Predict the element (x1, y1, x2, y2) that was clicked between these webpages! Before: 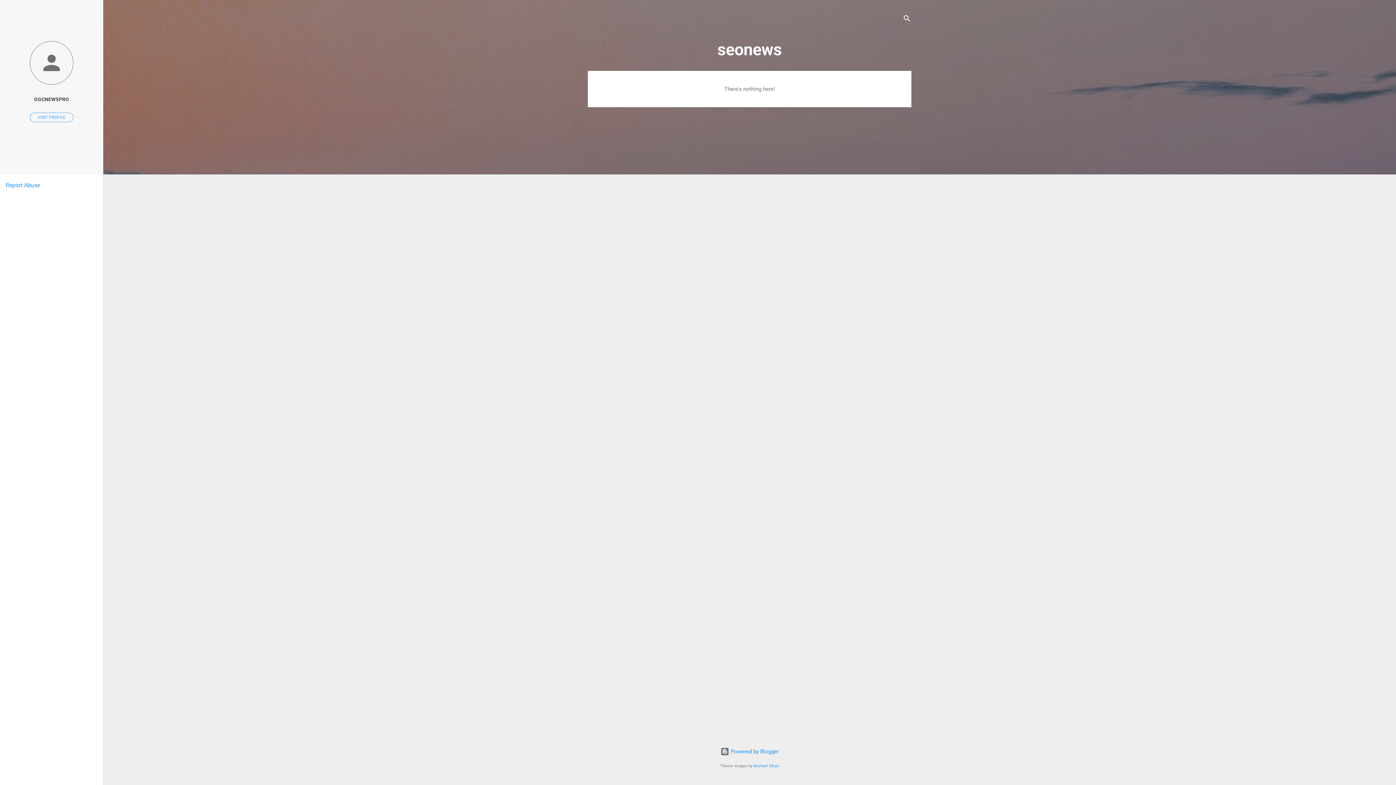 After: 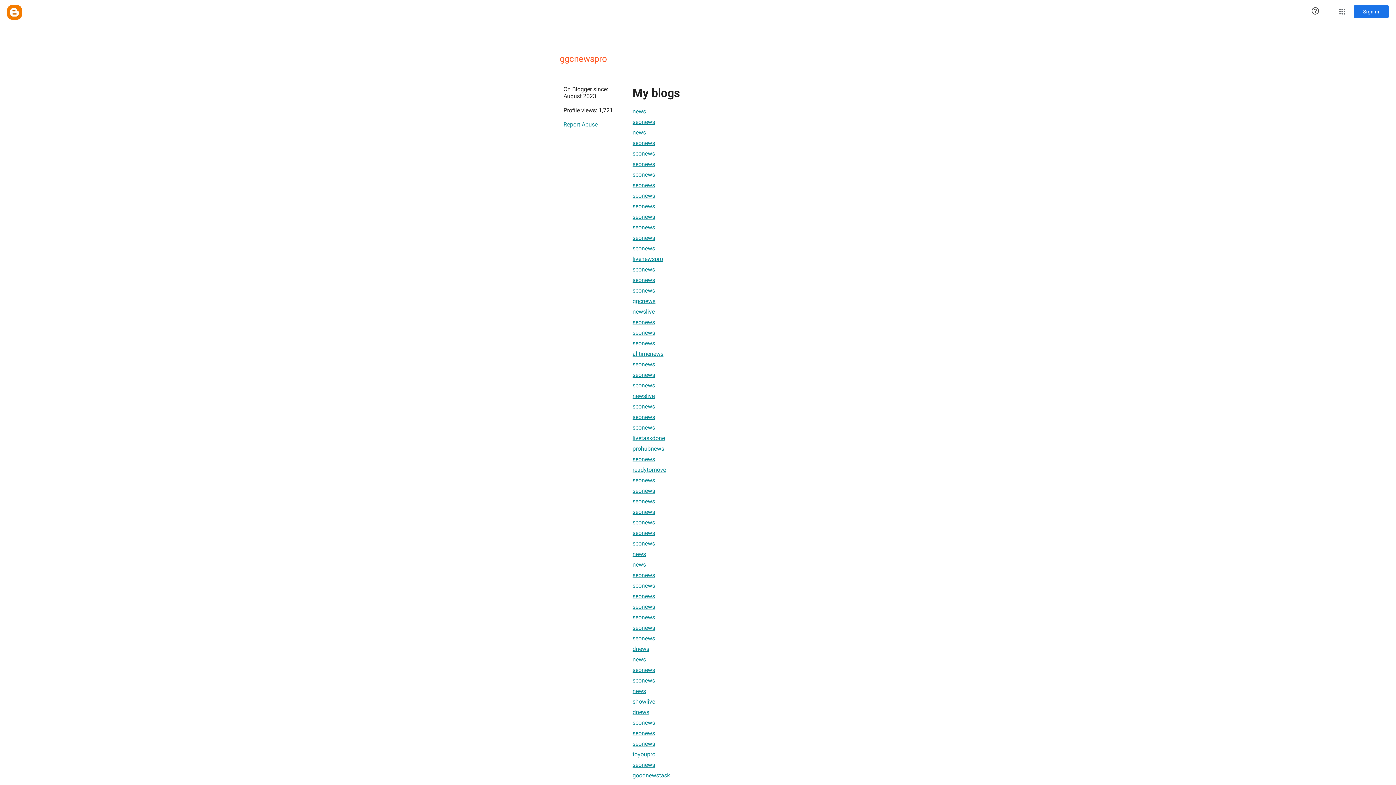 Action: bbox: (30, 112, 73, 122) label: VISIT PROFILE